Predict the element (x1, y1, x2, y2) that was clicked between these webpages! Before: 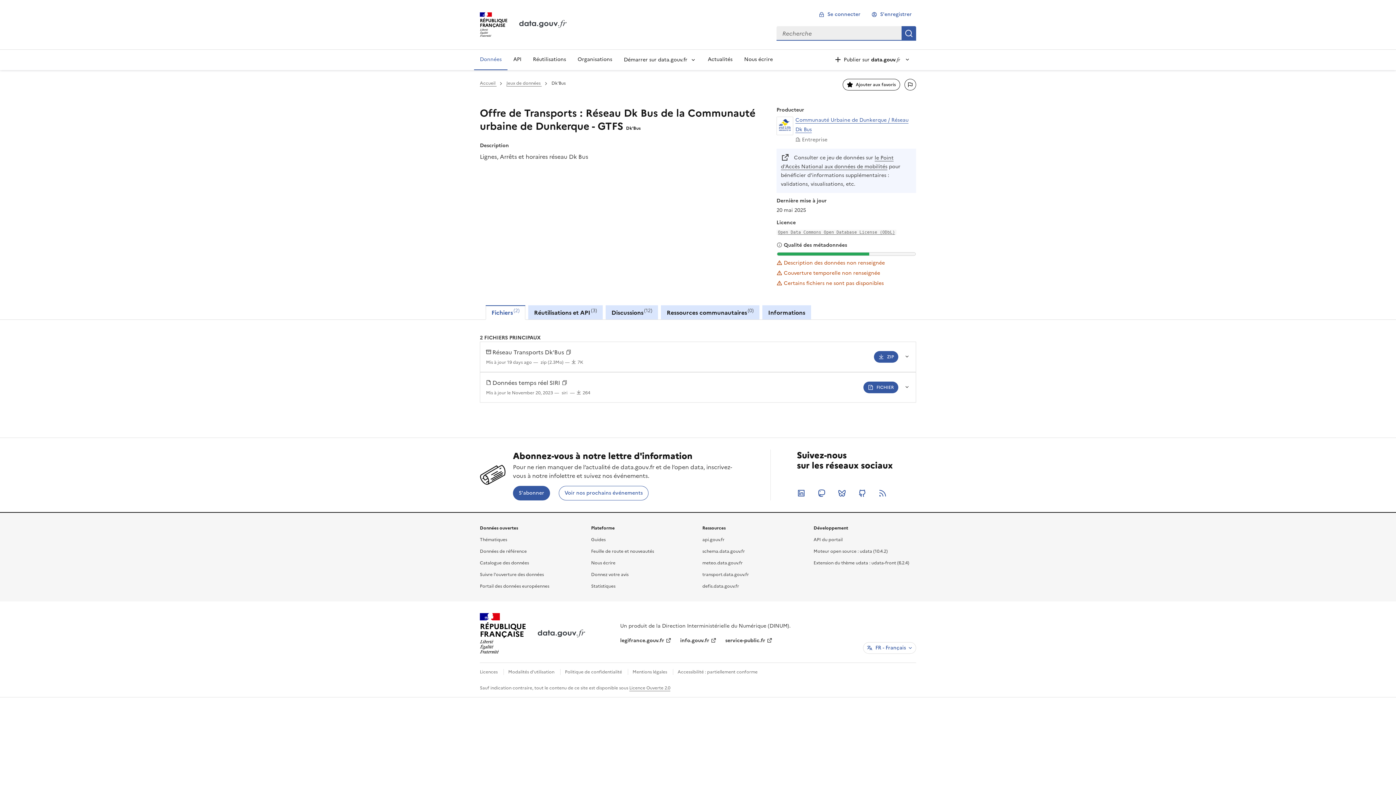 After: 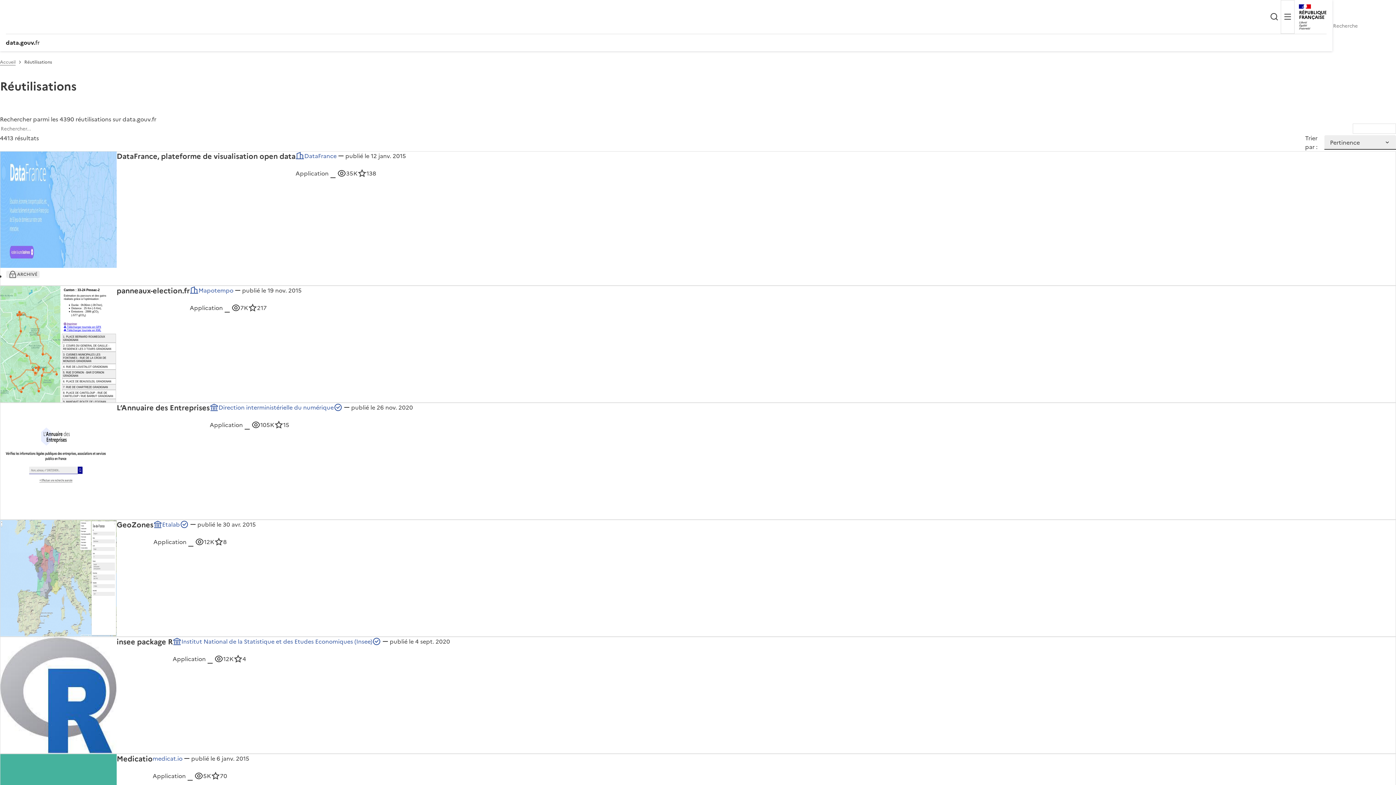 Action: label: Réutilisations bbox: (527, 49, 572, 70)